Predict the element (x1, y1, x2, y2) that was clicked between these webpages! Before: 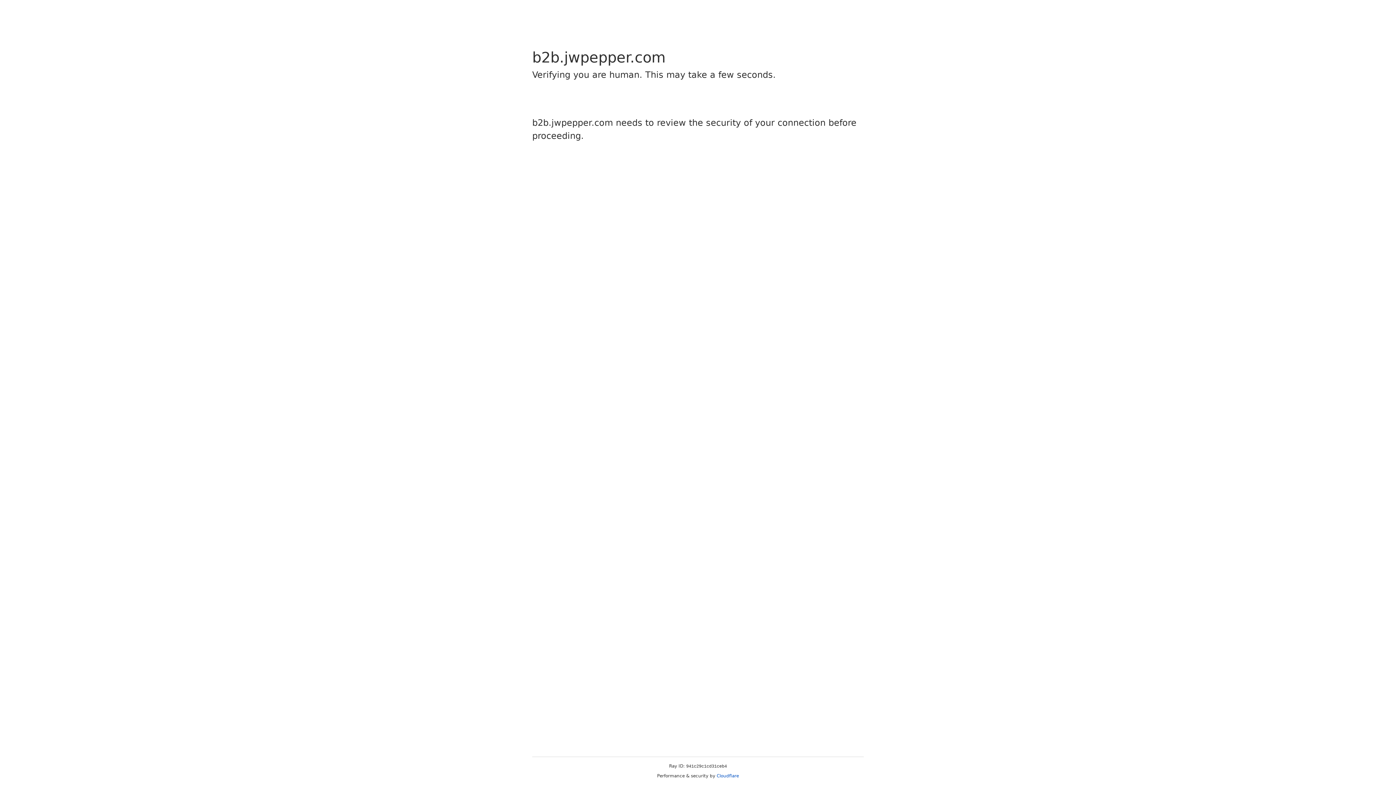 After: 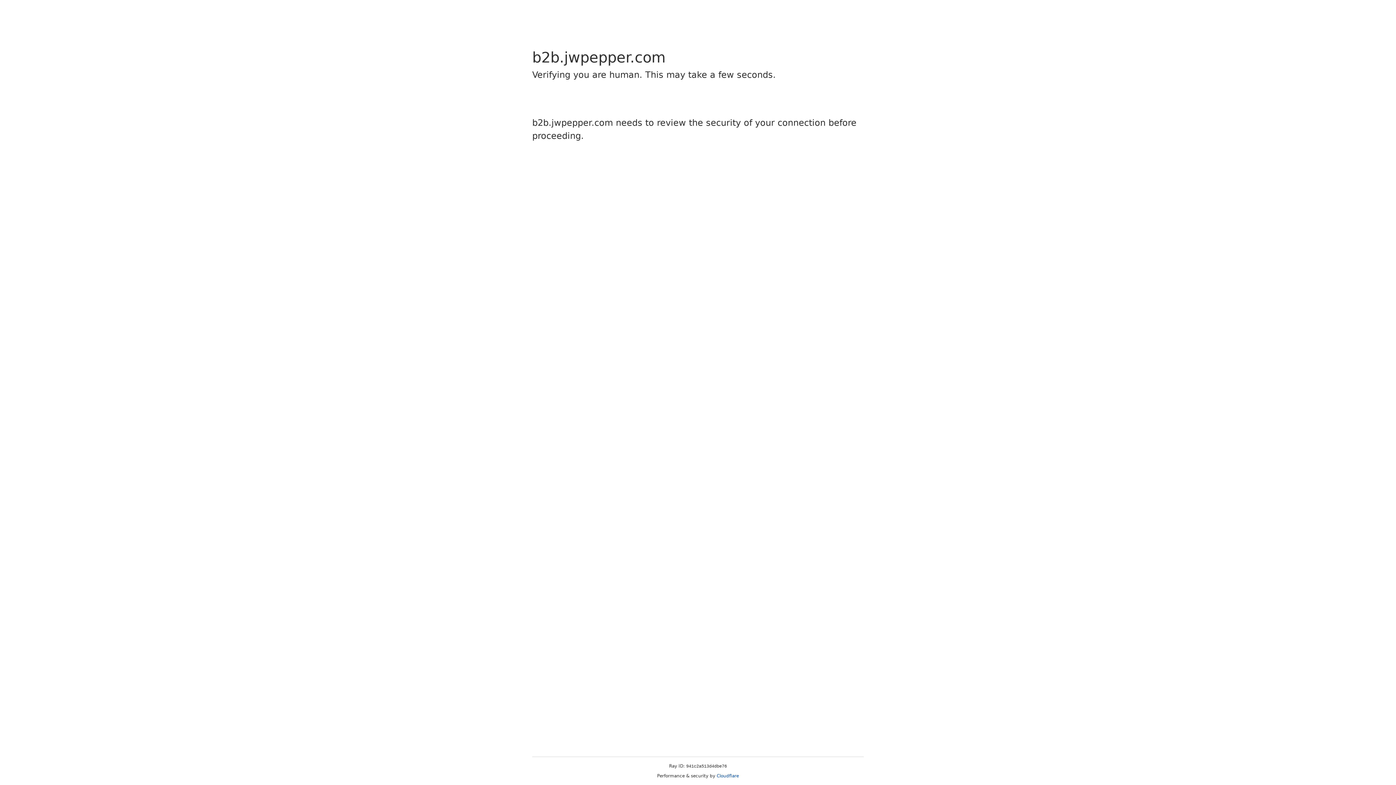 Action: label: Cloudflare bbox: (716, 773, 739, 778)